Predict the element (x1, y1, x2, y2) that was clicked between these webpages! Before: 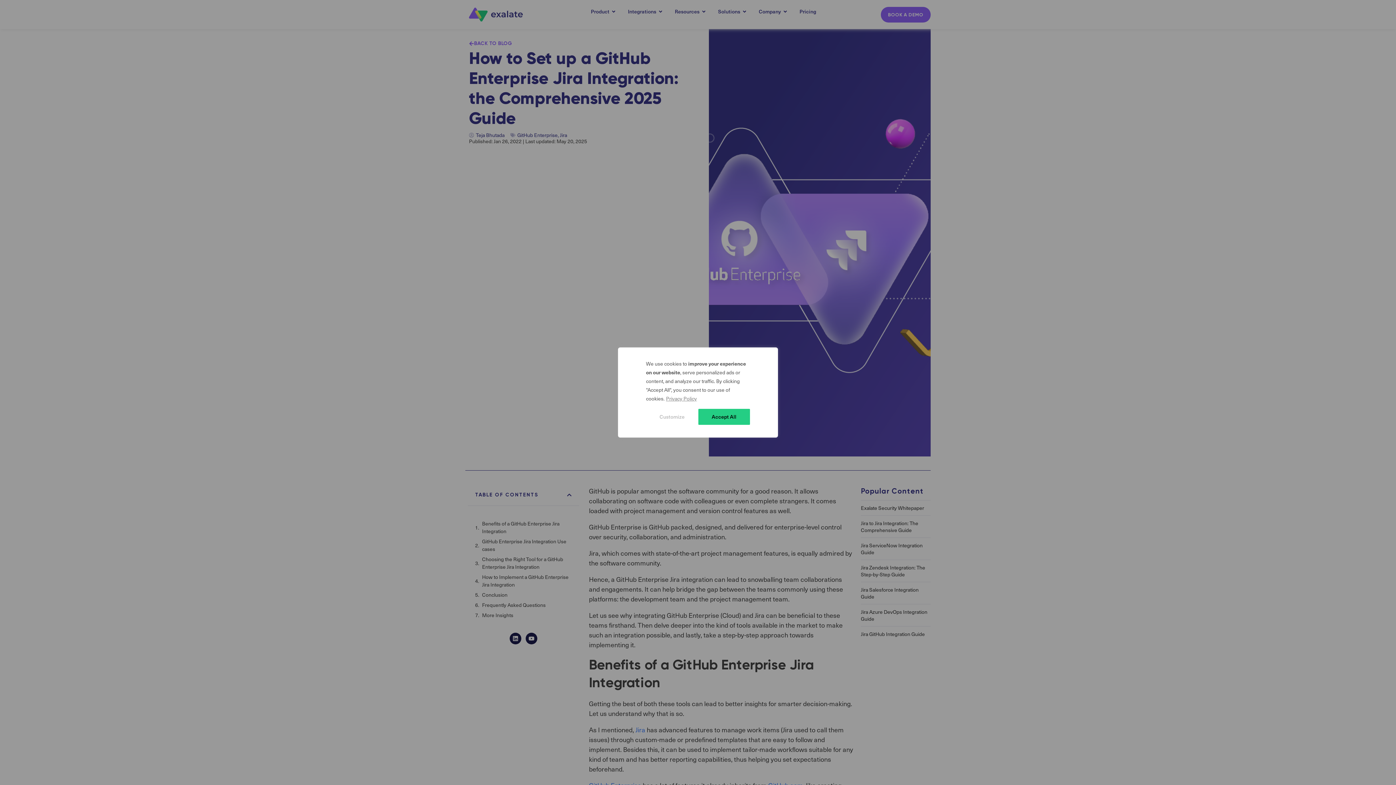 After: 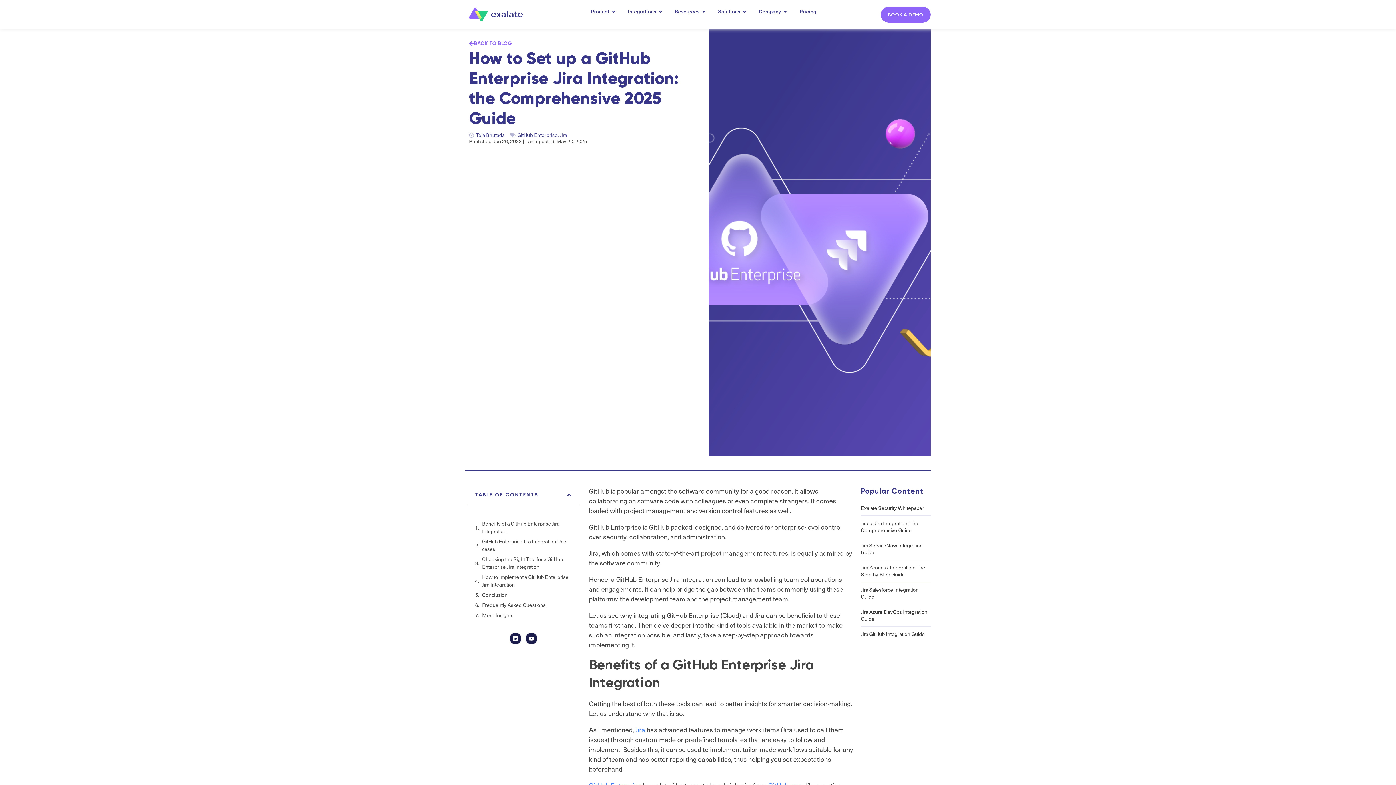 Action: bbox: (698, 409, 750, 425) label: Accept All